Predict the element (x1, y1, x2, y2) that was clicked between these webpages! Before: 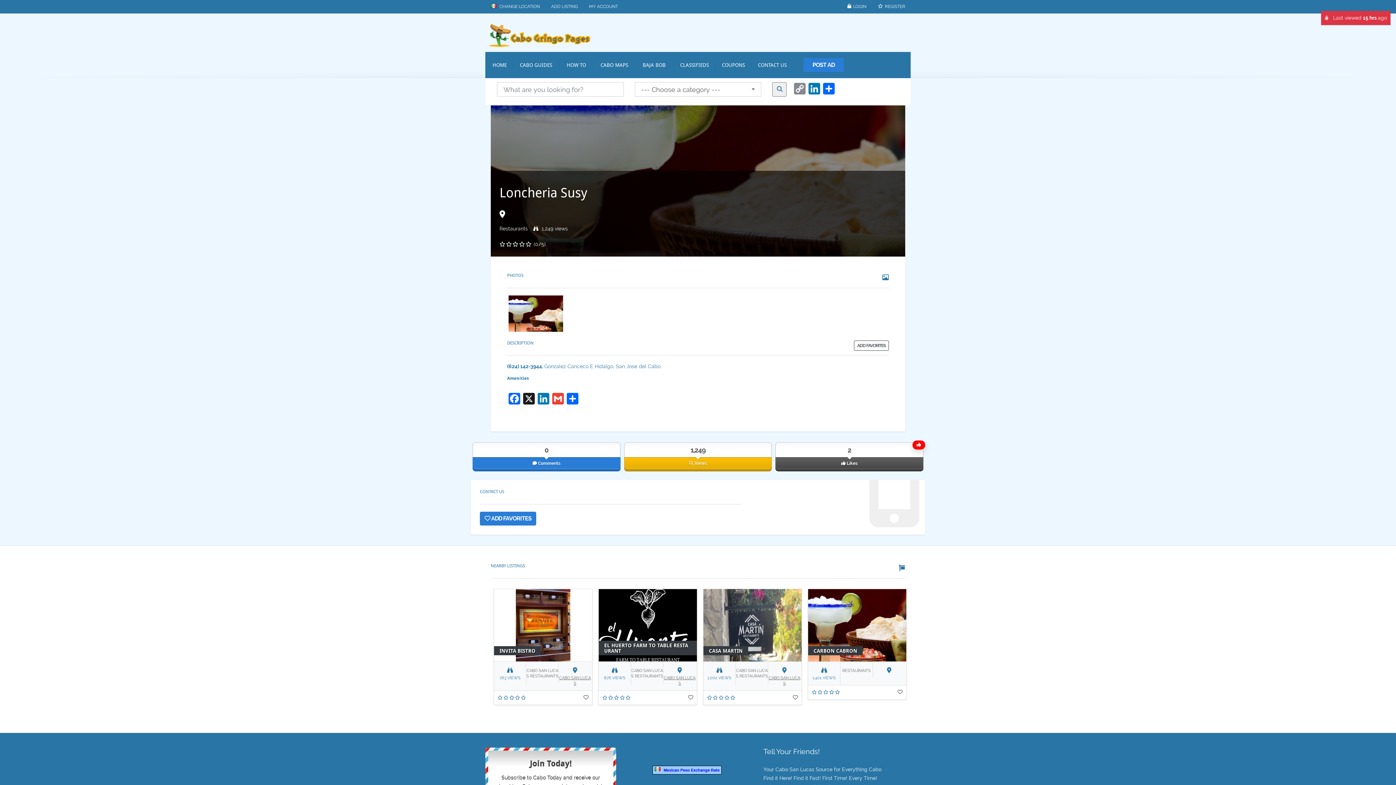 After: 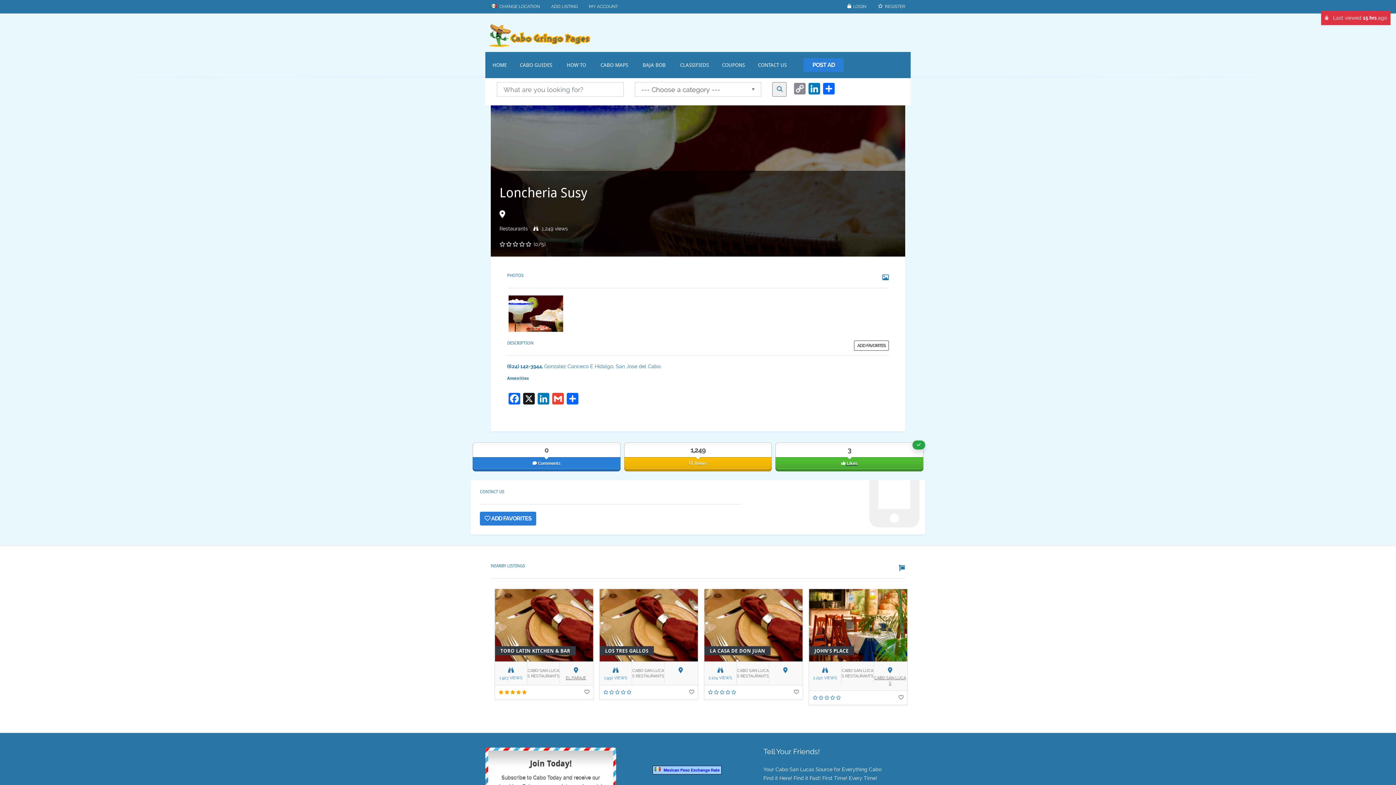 Action: label:  Likes
2 bbox: (775, 442, 923, 471)